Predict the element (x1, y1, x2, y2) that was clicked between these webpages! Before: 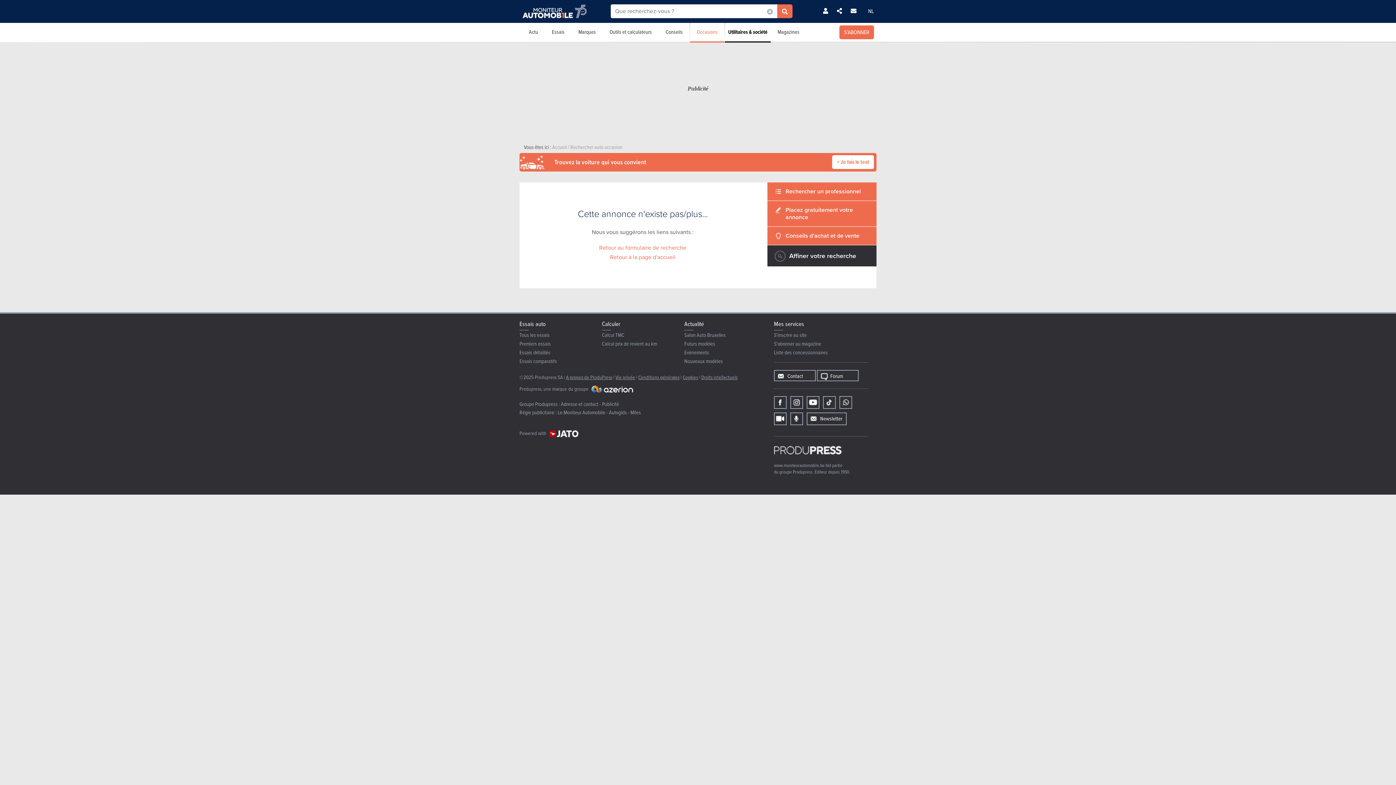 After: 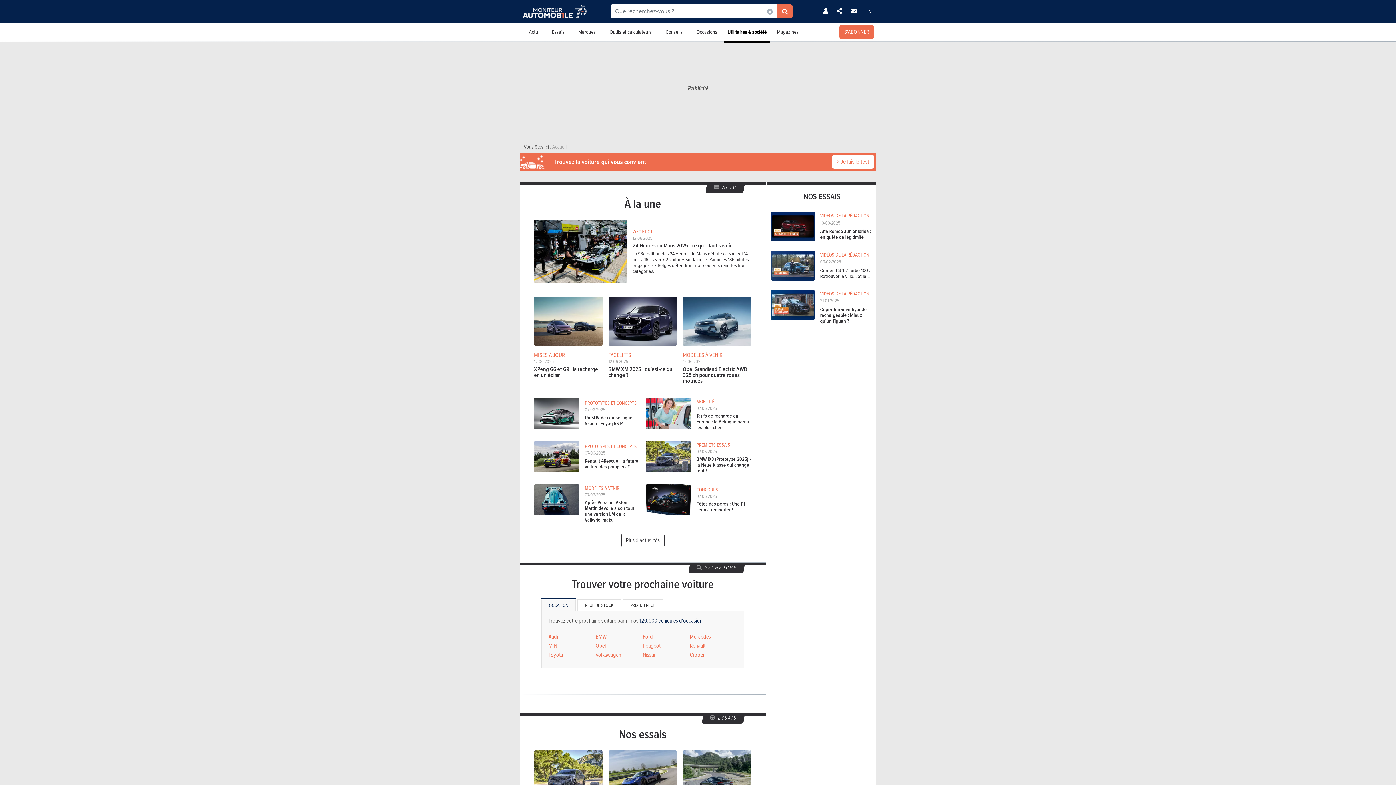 Action: bbox: (522, 0, 587, 22)